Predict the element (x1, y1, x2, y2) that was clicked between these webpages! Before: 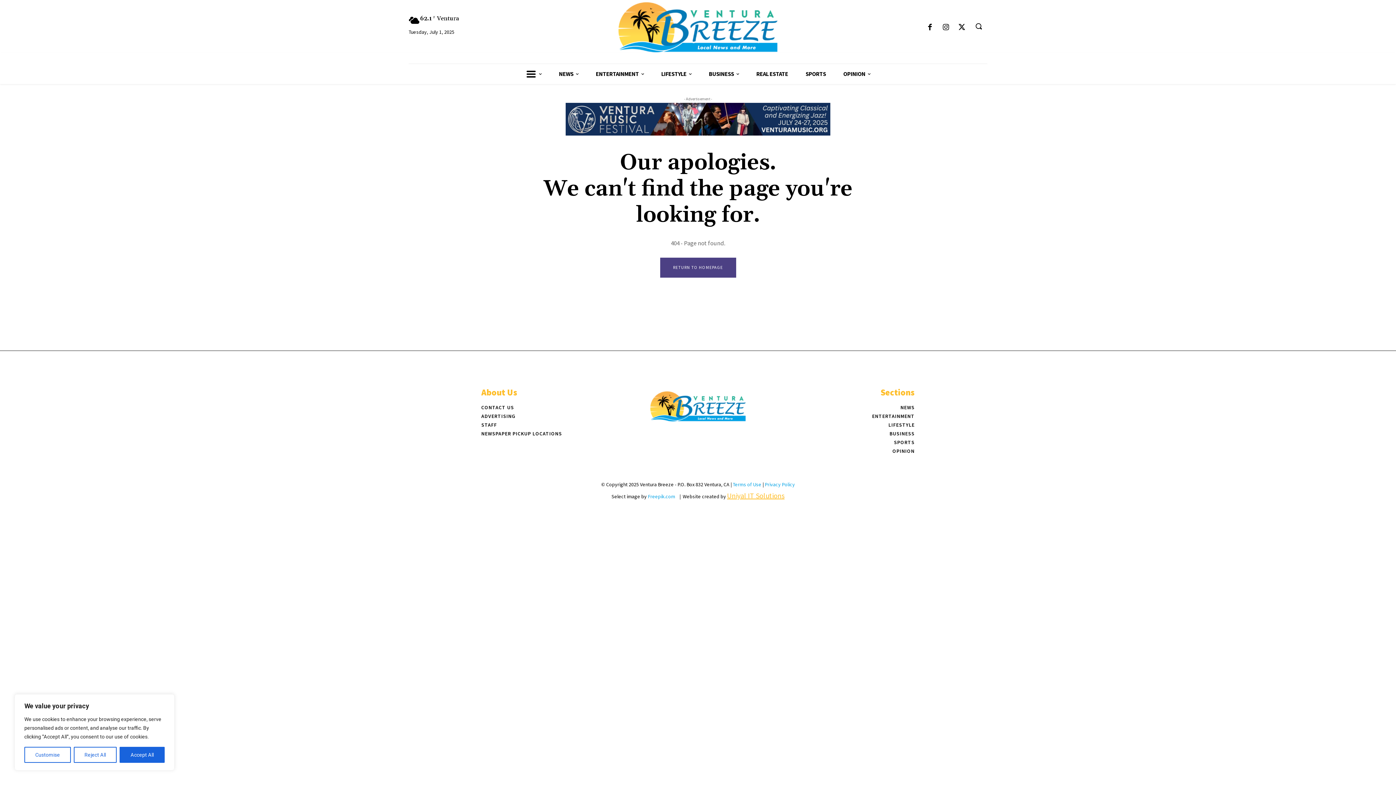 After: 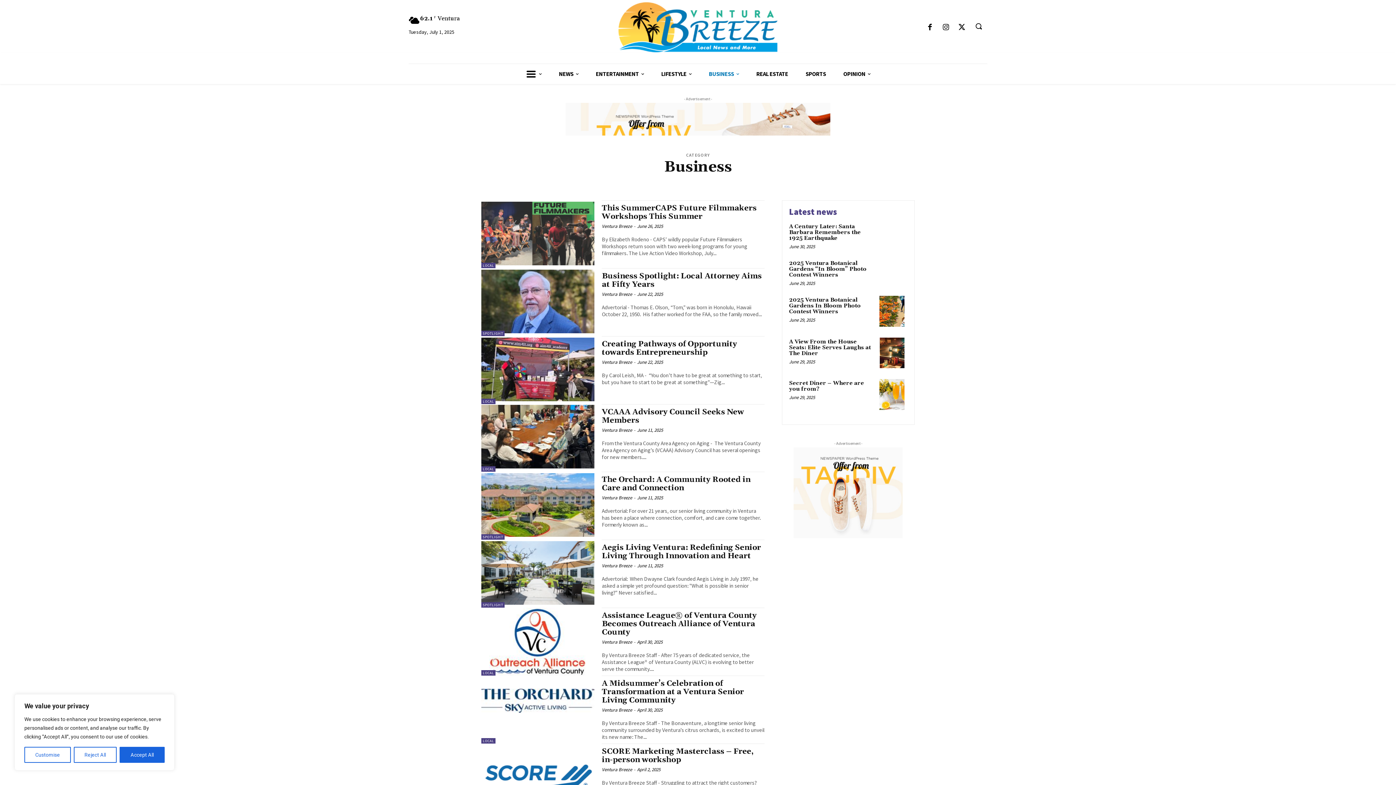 Action: label: BUSINESS bbox: (782, 429, 914, 438)